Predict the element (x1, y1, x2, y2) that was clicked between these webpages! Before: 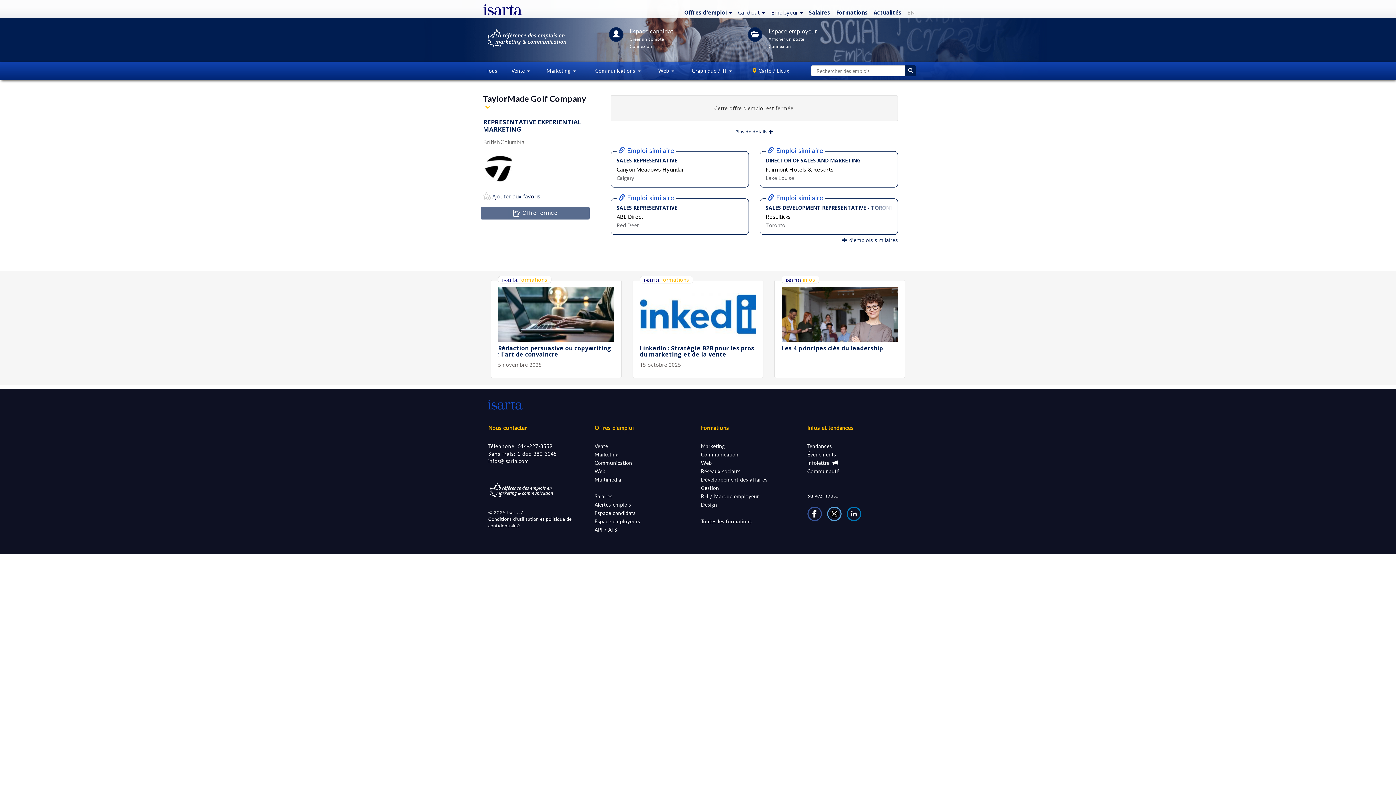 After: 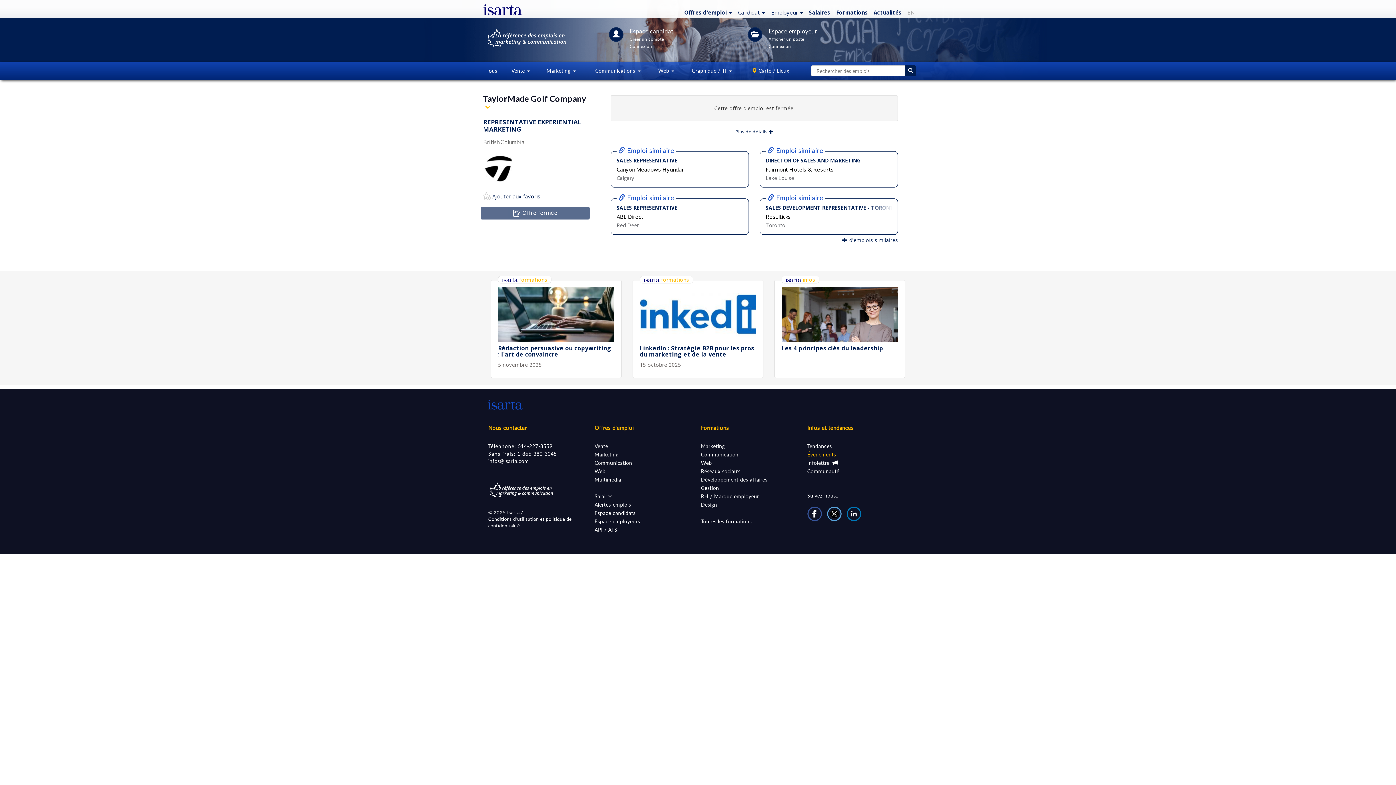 Action: bbox: (807, 451, 836, 457) label: Événements